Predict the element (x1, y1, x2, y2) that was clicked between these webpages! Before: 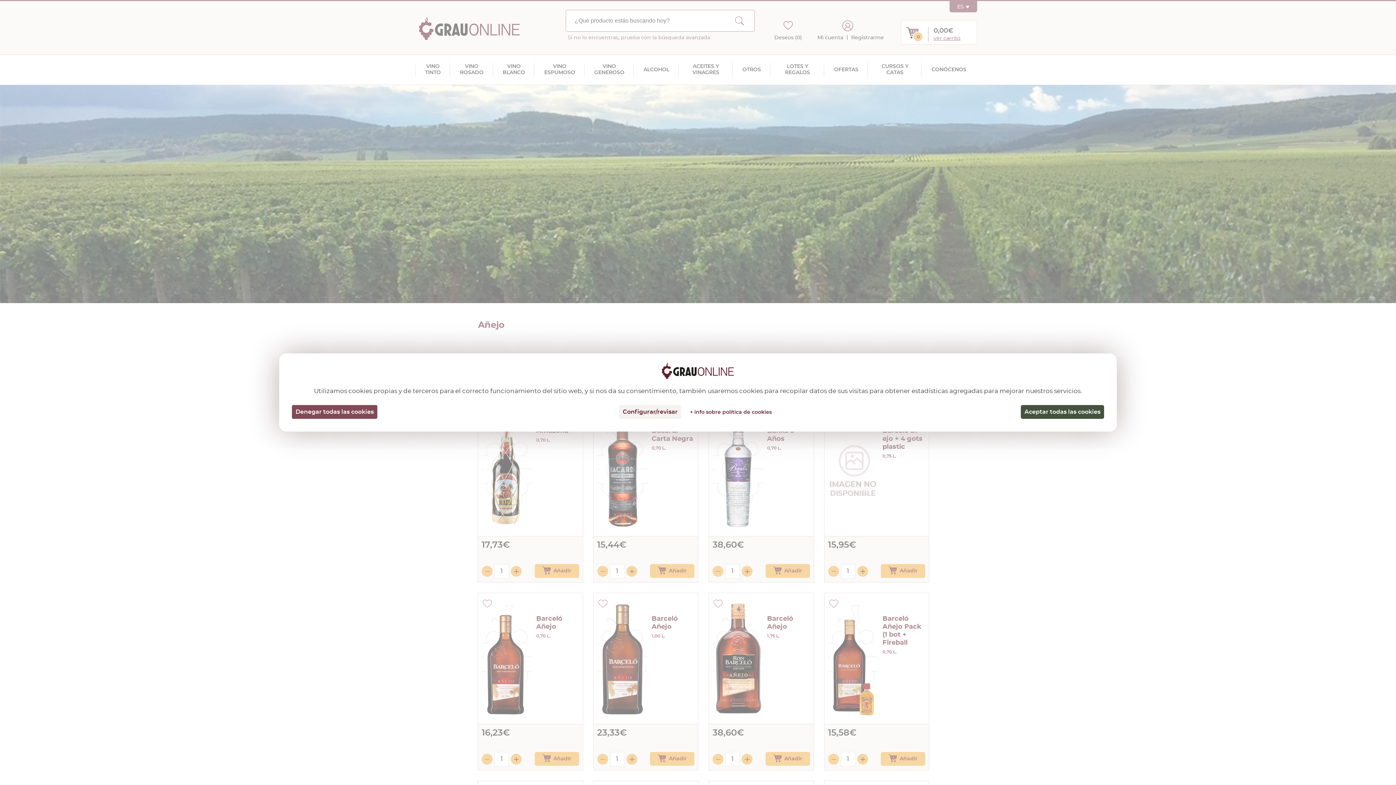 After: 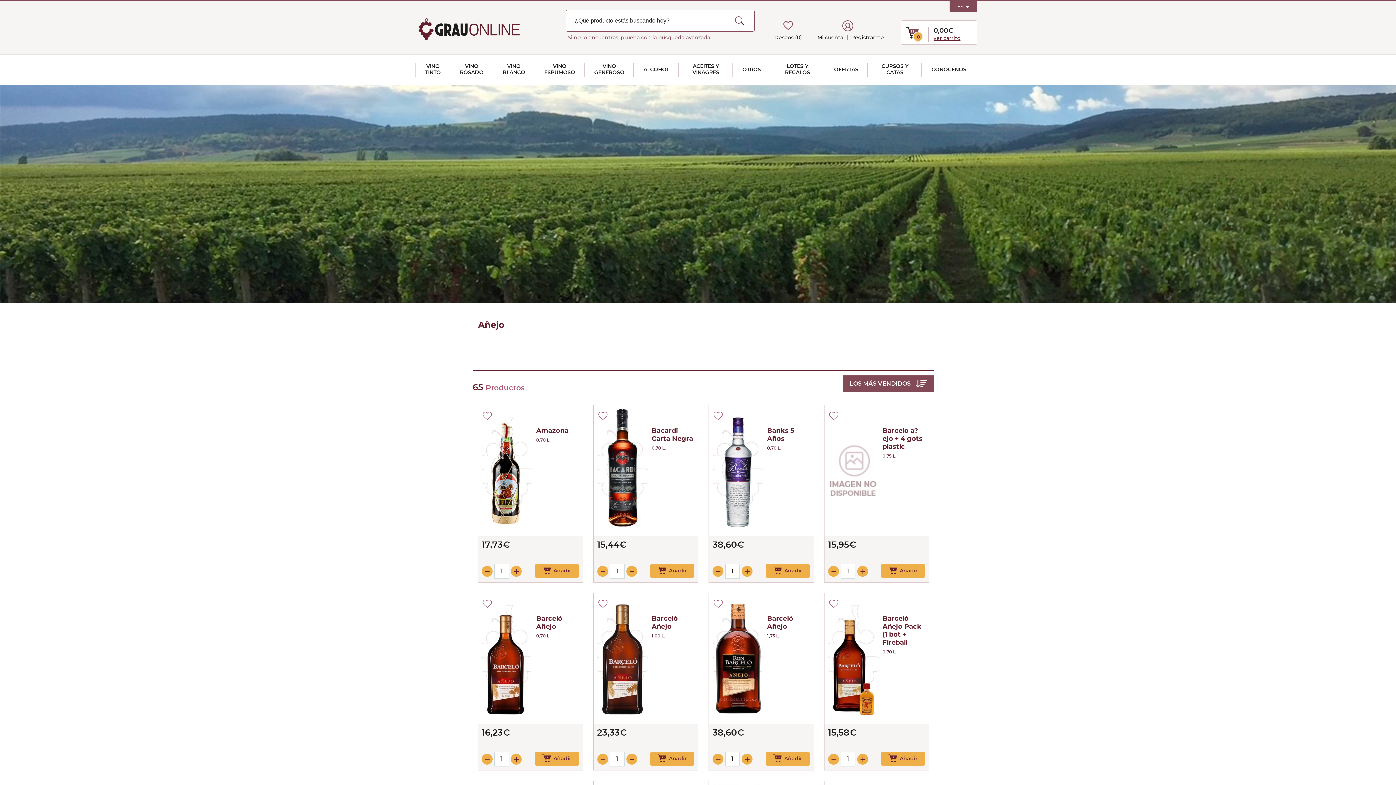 Action: label: Cookies : Aceptar todas las cookies bbox: (1021, 405, 1104, 419)